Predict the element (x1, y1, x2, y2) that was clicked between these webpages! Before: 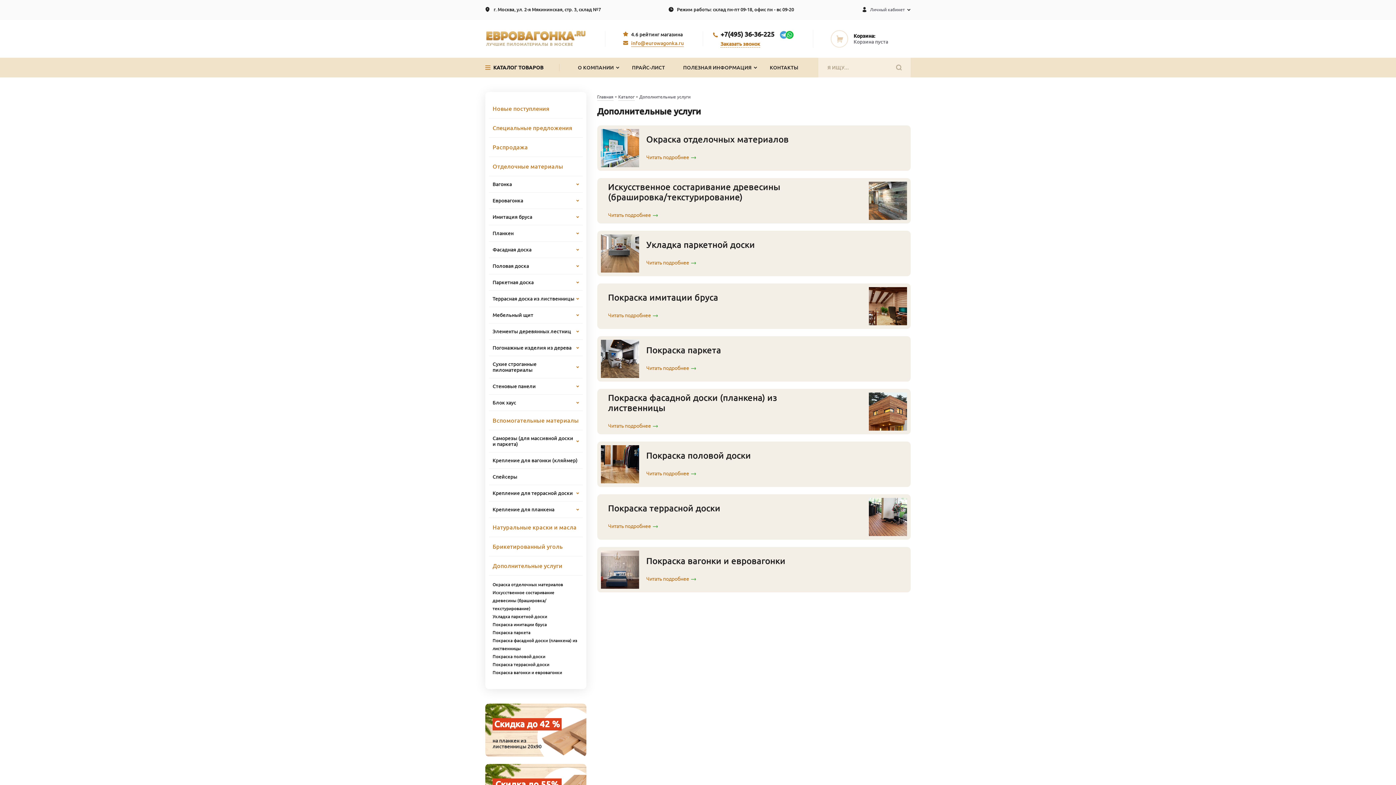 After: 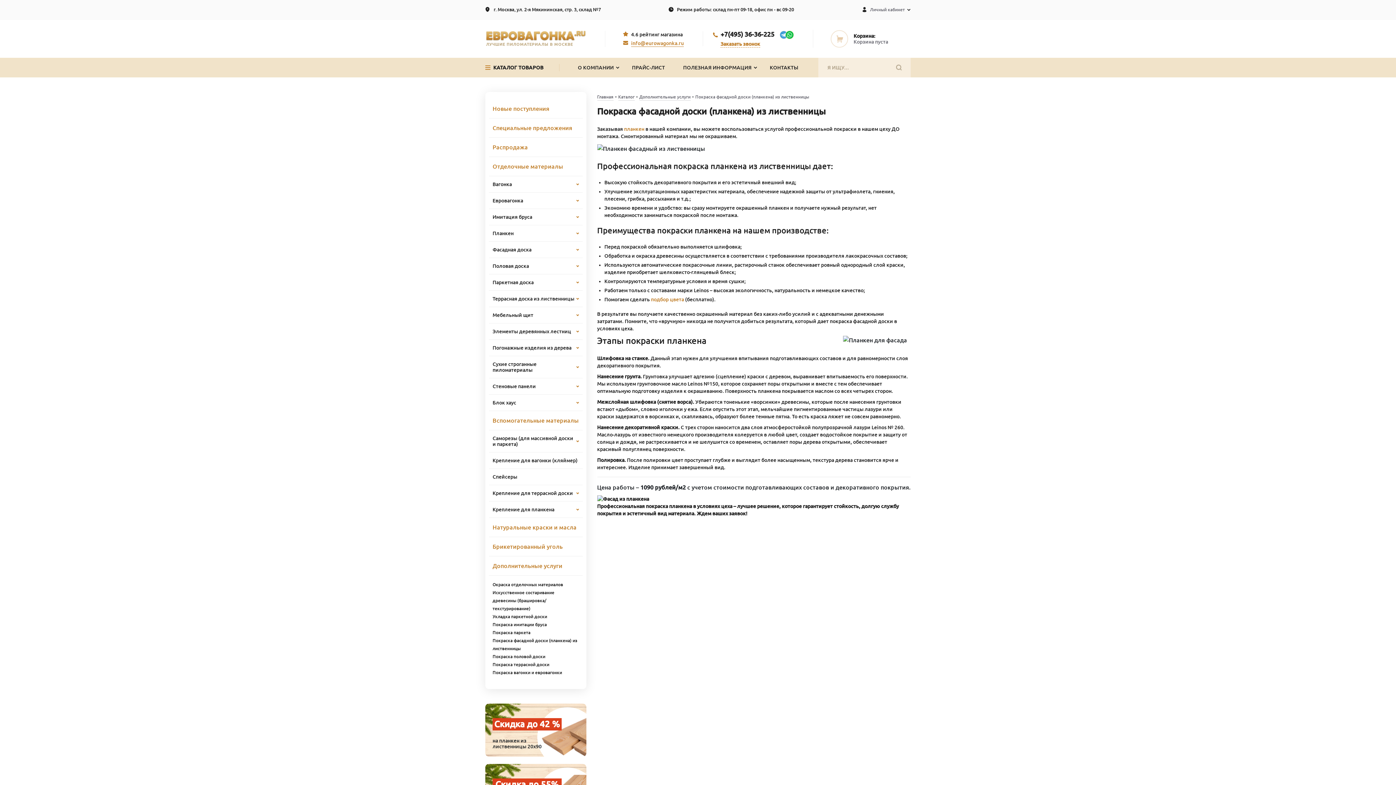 Action: bbox: (869, 407, 907, 414)